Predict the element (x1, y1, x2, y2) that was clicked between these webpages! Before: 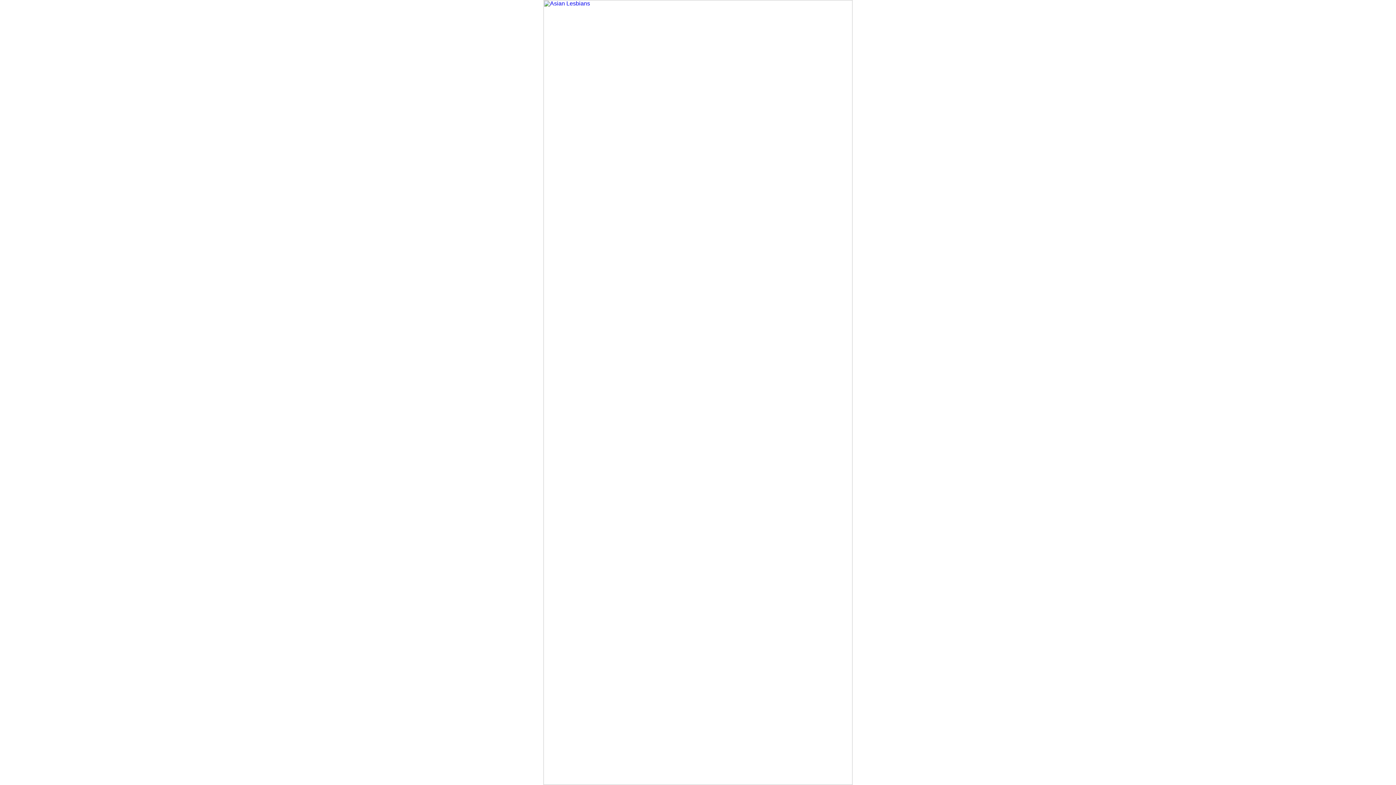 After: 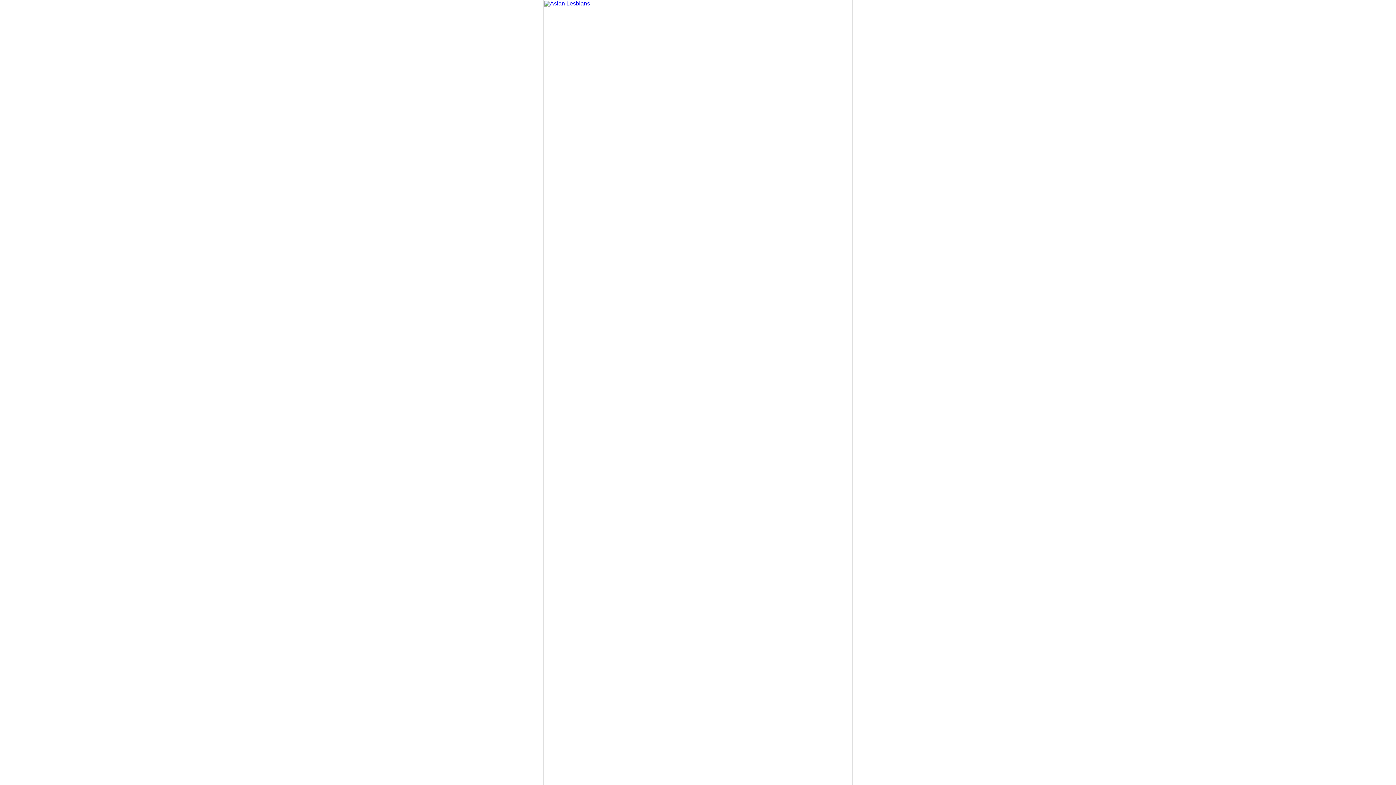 Action: bbox: (543, 780, 852, 786)